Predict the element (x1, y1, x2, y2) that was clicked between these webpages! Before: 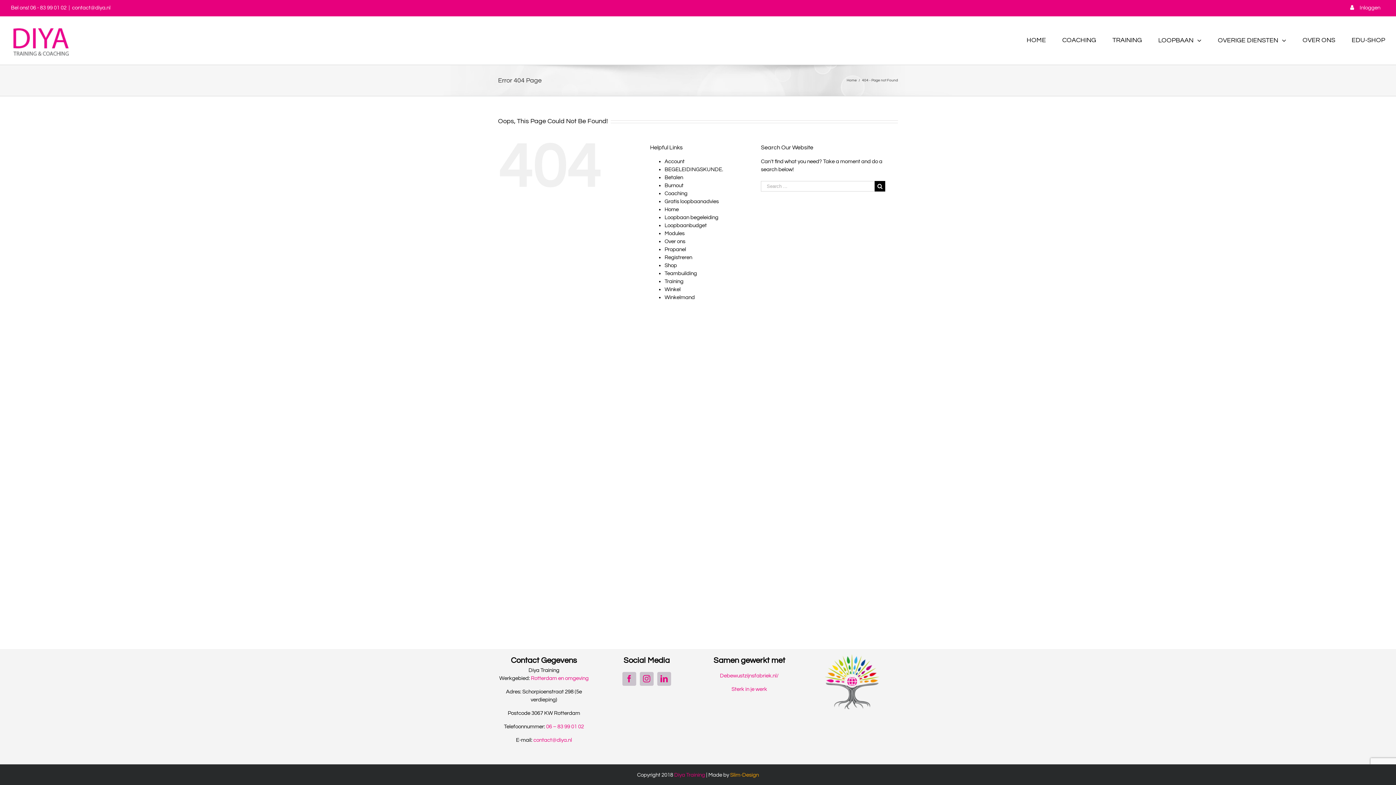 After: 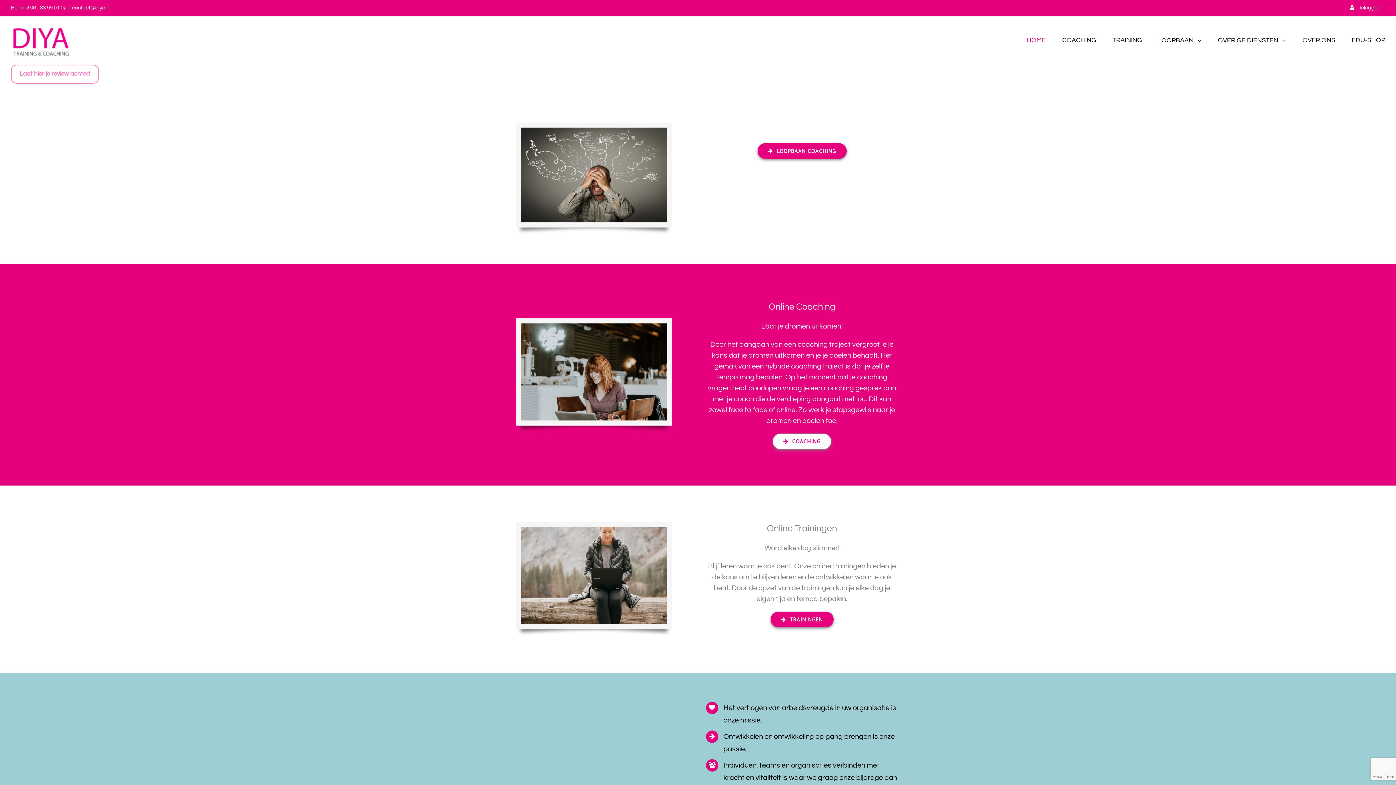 Action: bbox: (10, 23, 69, 57)